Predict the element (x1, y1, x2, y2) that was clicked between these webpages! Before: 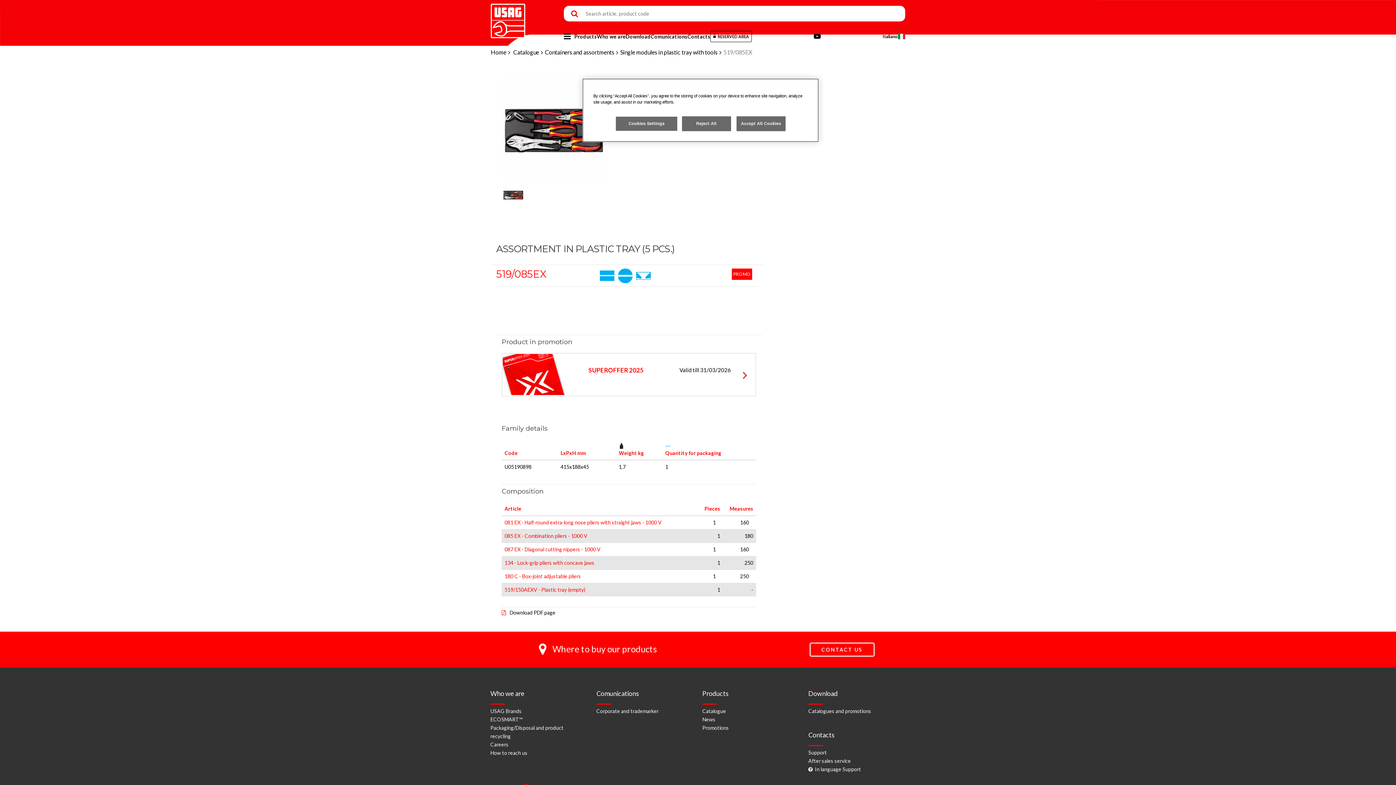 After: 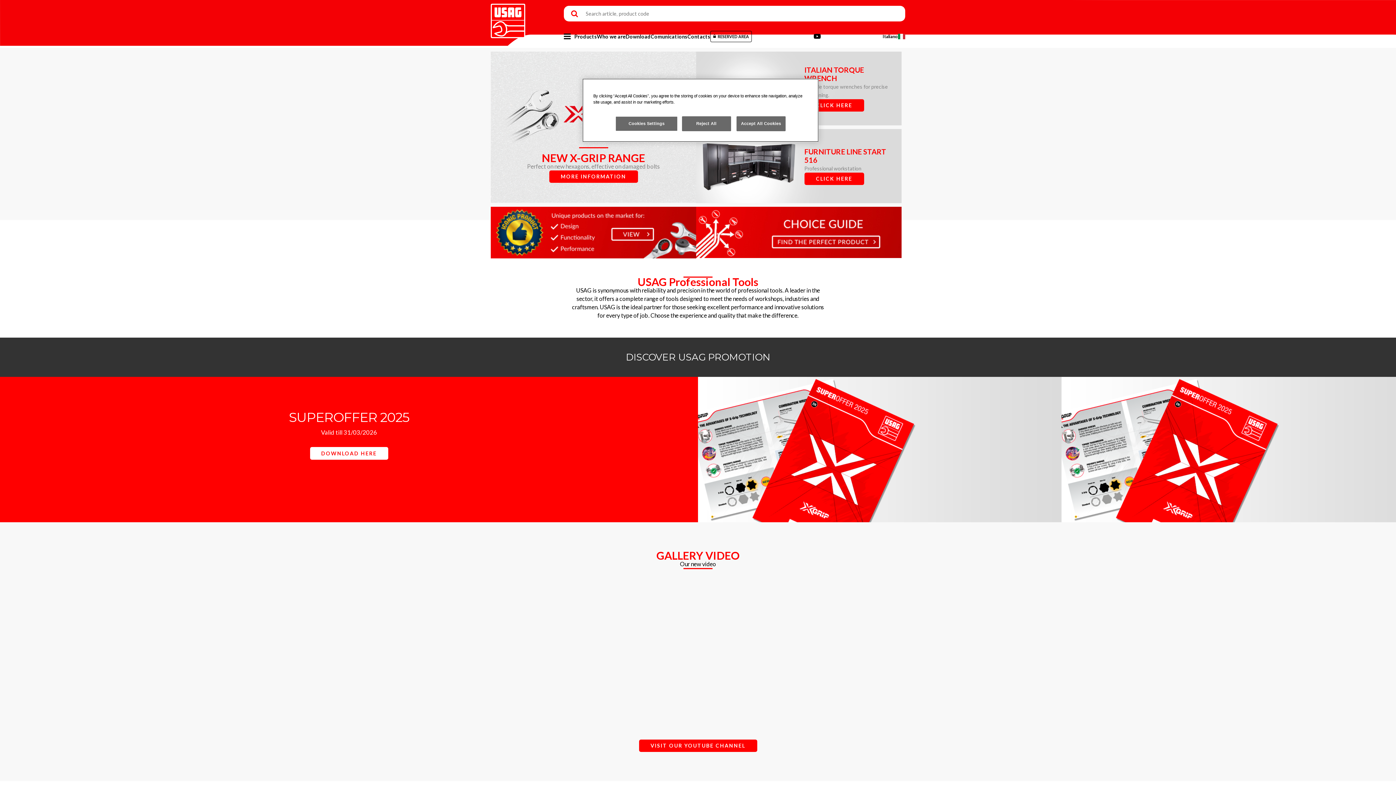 Action: bbox: (490, 15, 525, 21)